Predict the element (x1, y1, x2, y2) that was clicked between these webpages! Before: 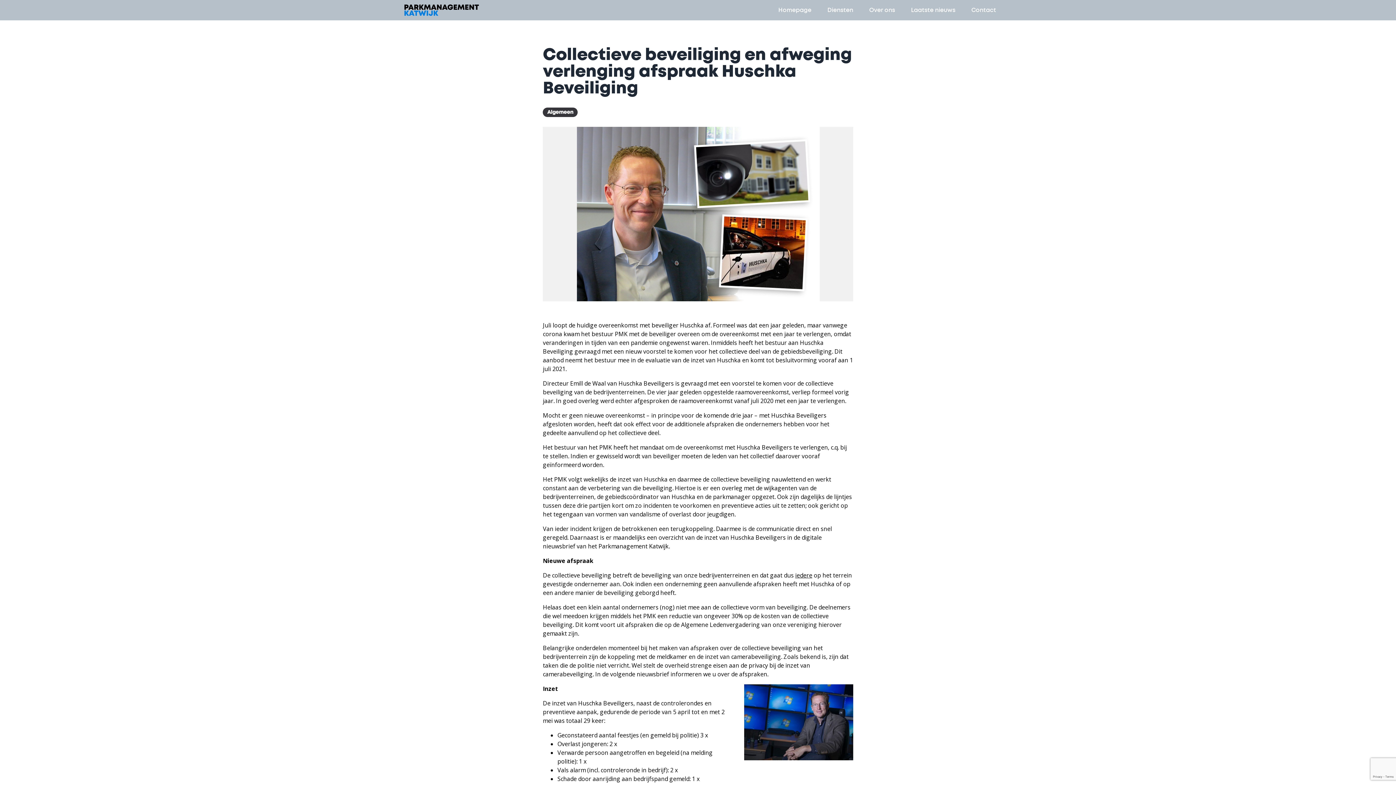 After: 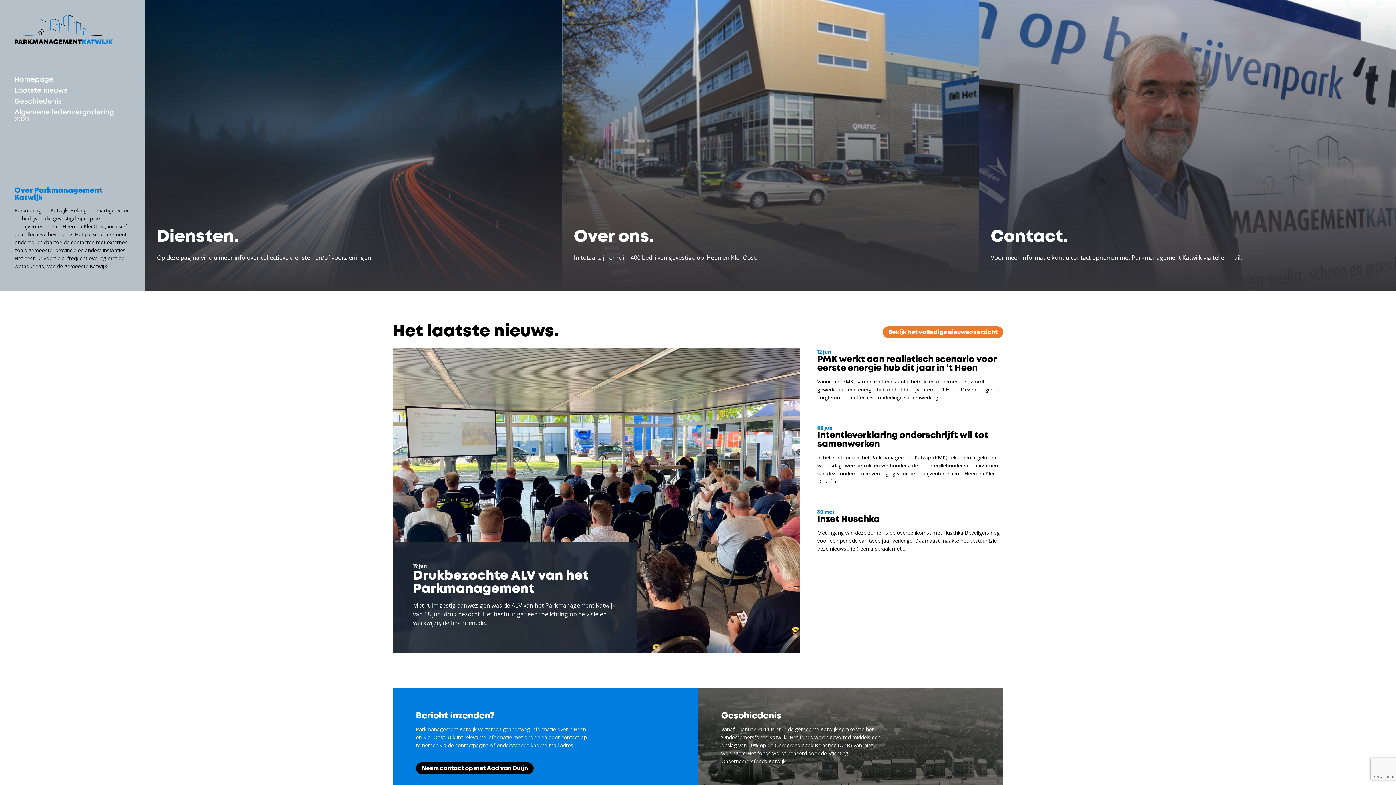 Action: bbox: (392, 4, 490, 16)